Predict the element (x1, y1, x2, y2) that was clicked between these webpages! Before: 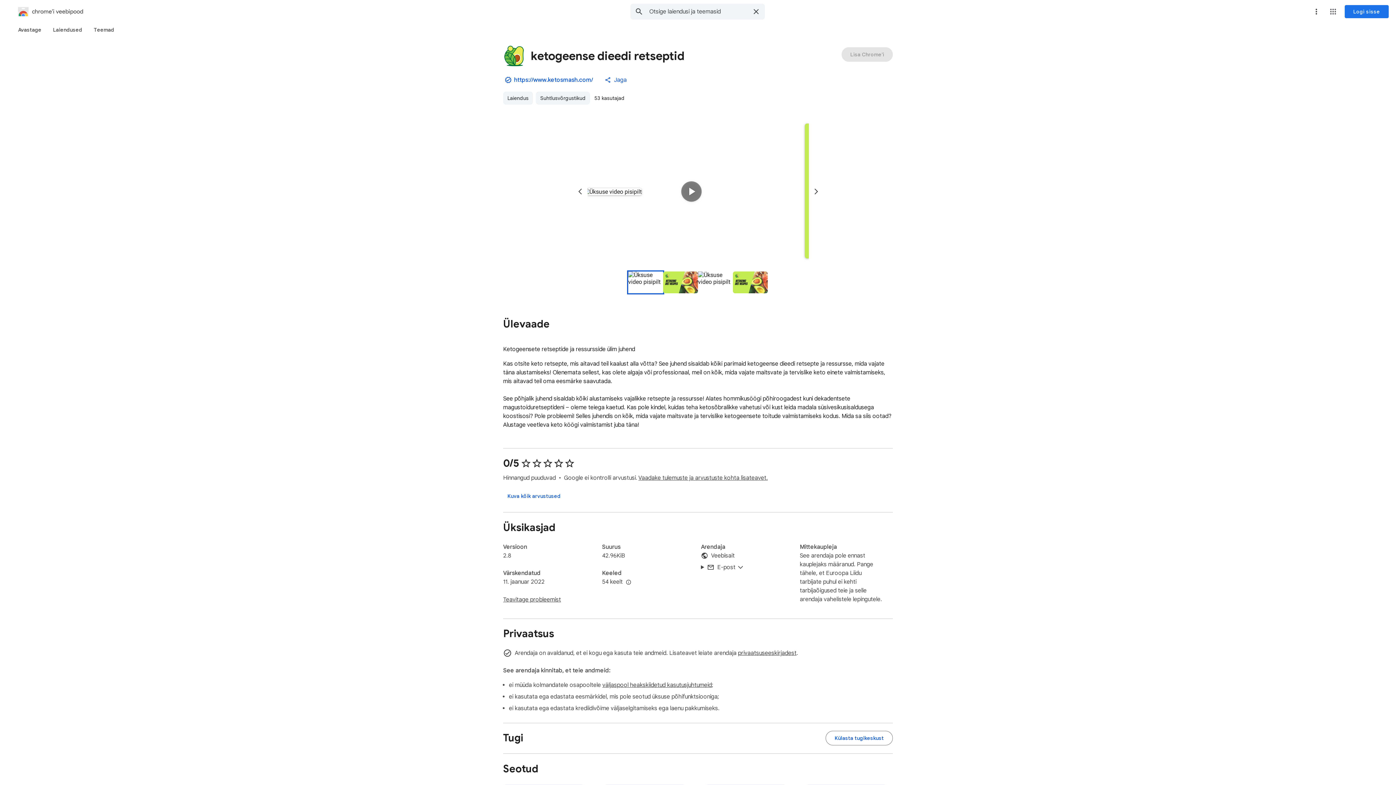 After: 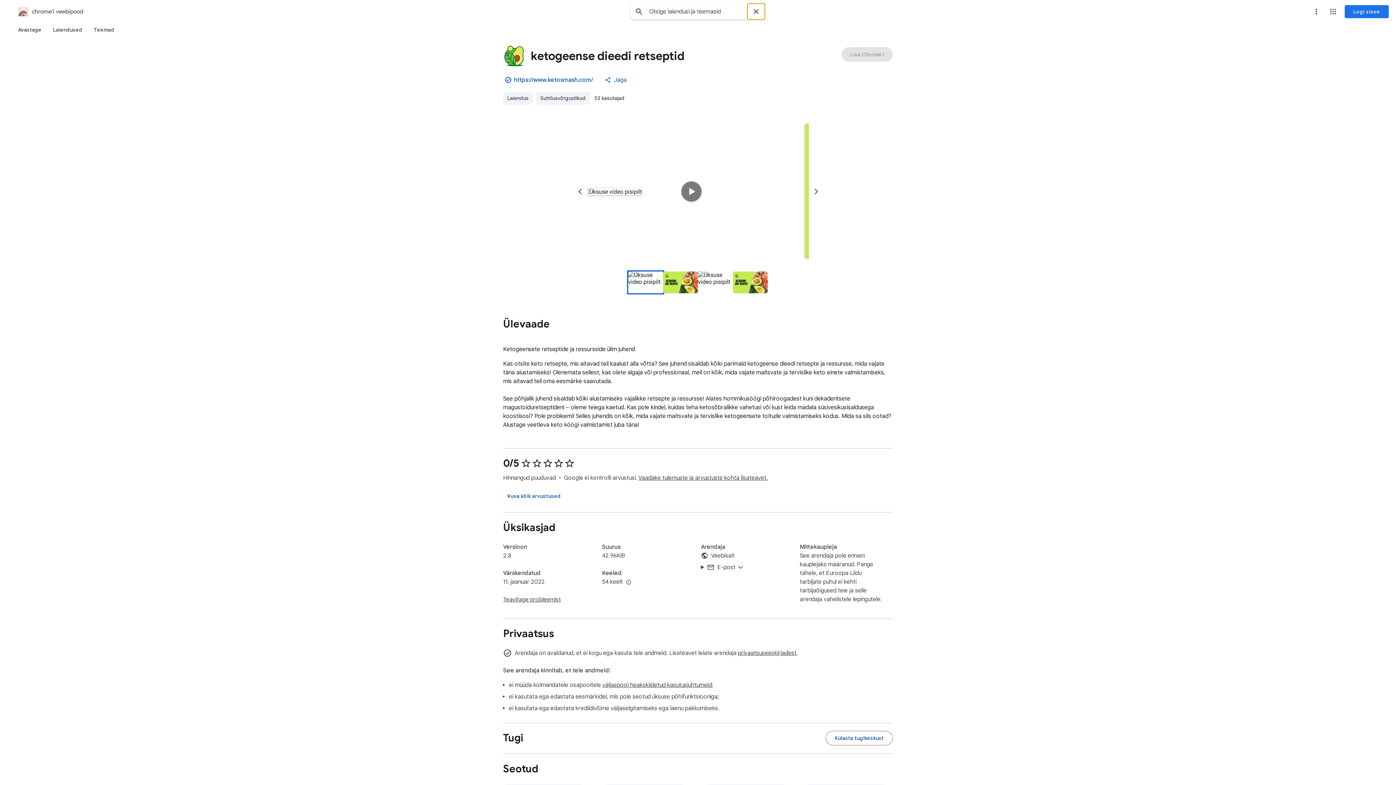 Action: label: Tühjenda otsing bbox: (747, 3, 765, 19)